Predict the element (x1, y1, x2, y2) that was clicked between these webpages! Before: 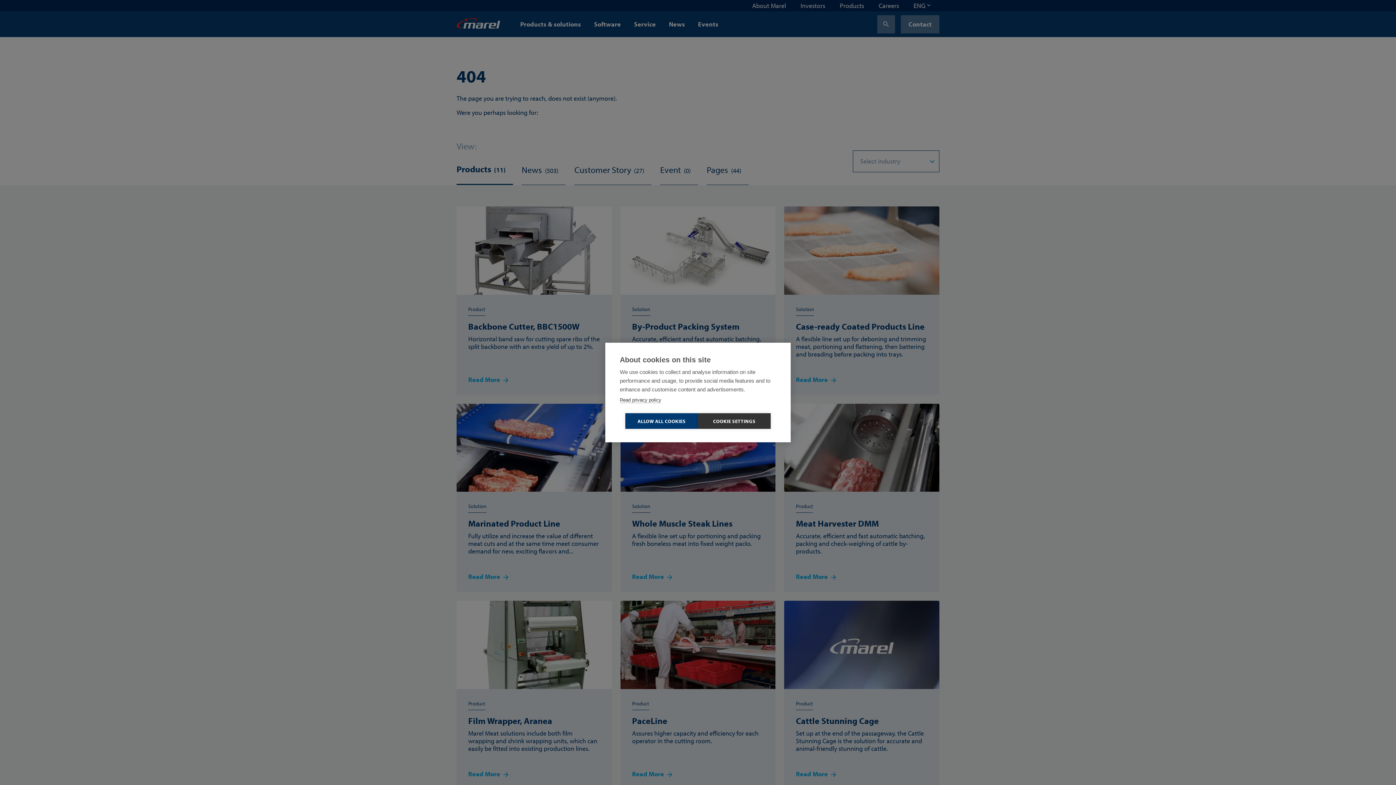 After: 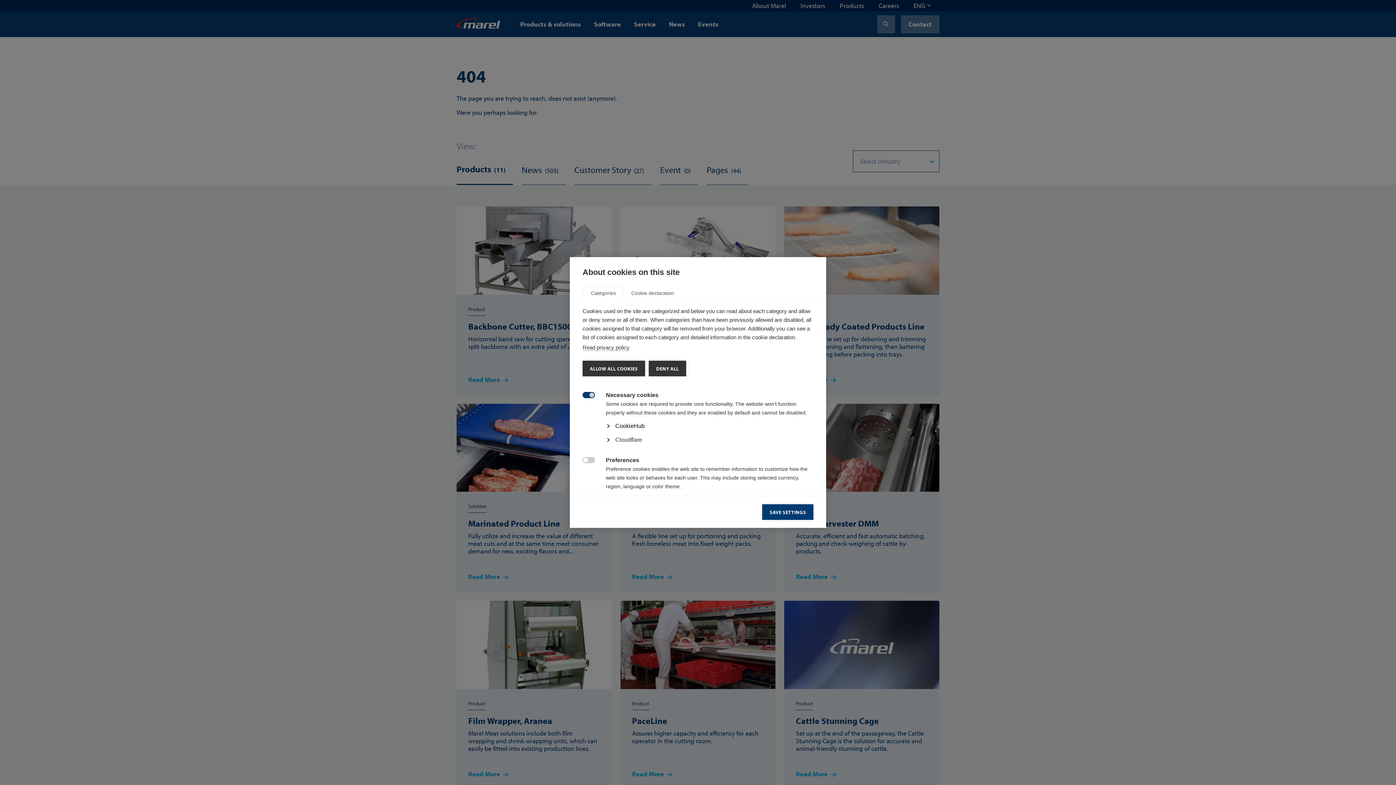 Action: bbox: (698, 413, 770, 429) label: COOKIE SETTINGS